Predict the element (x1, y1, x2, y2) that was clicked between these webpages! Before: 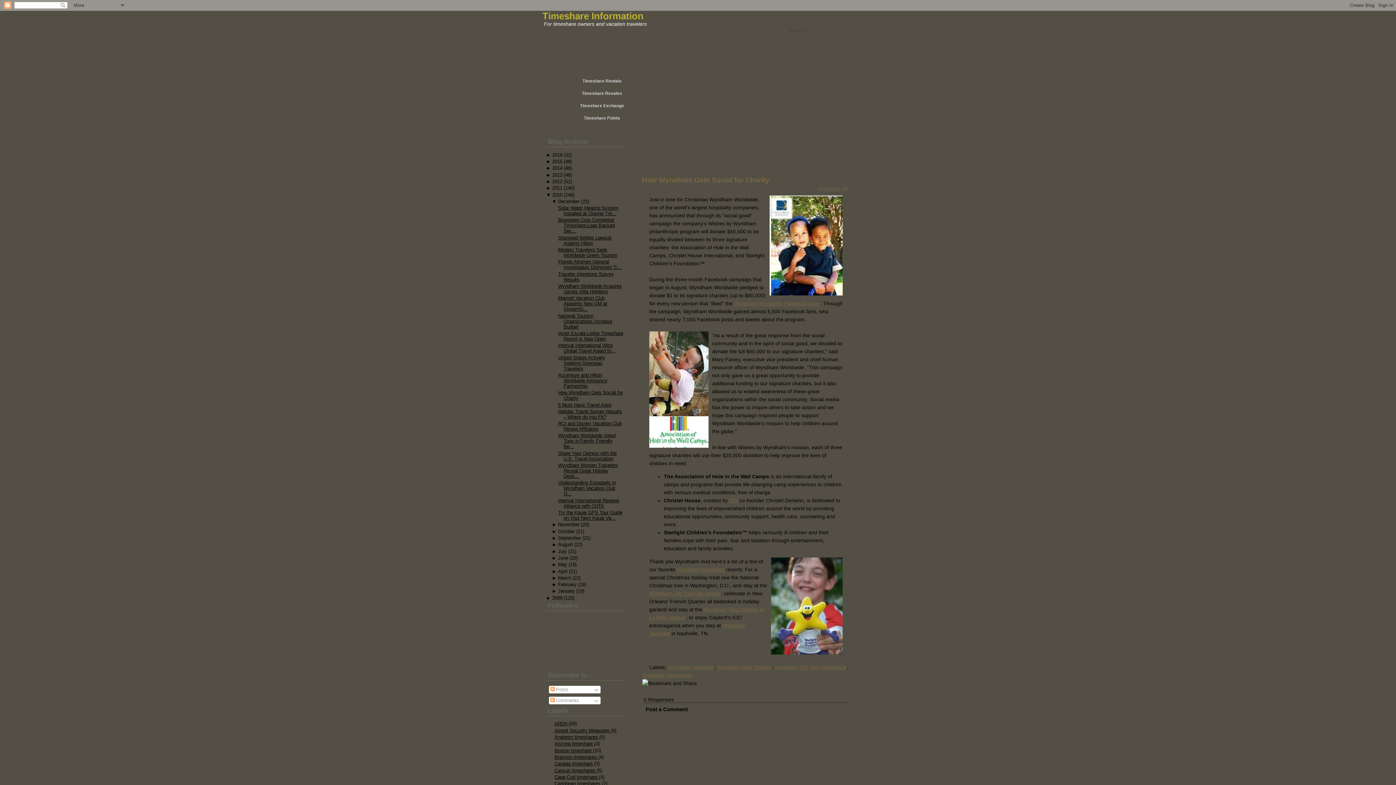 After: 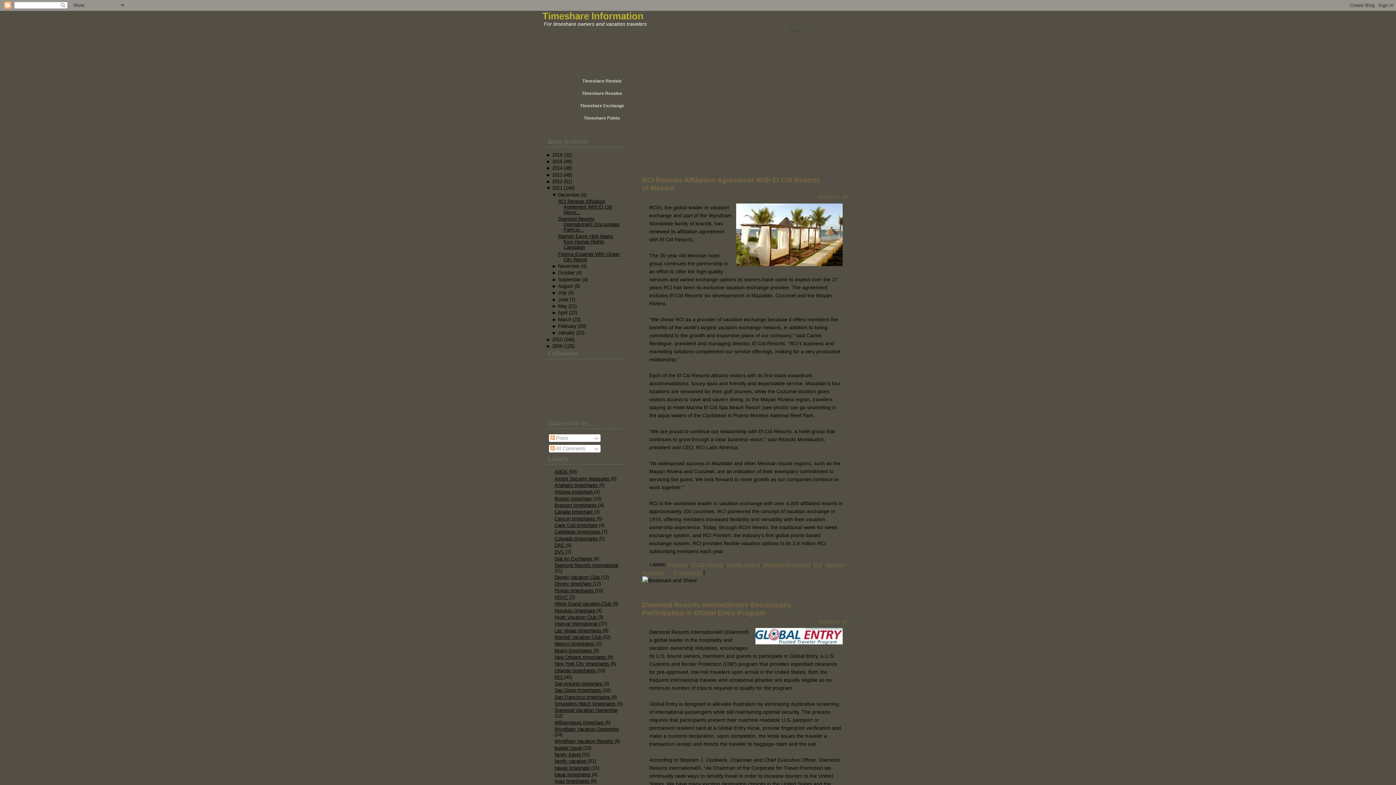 Action: label: 2011 bbox: (552, 185, 562, 190)